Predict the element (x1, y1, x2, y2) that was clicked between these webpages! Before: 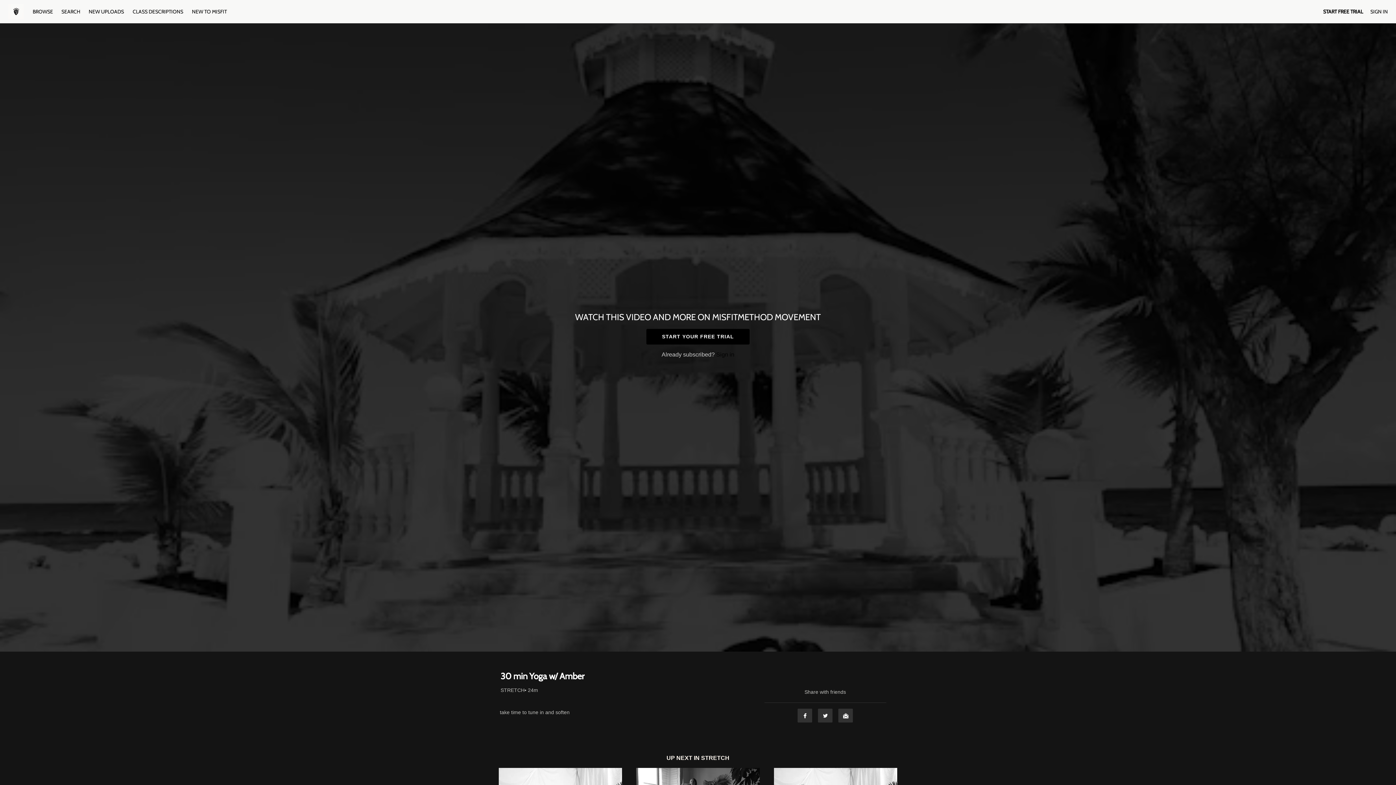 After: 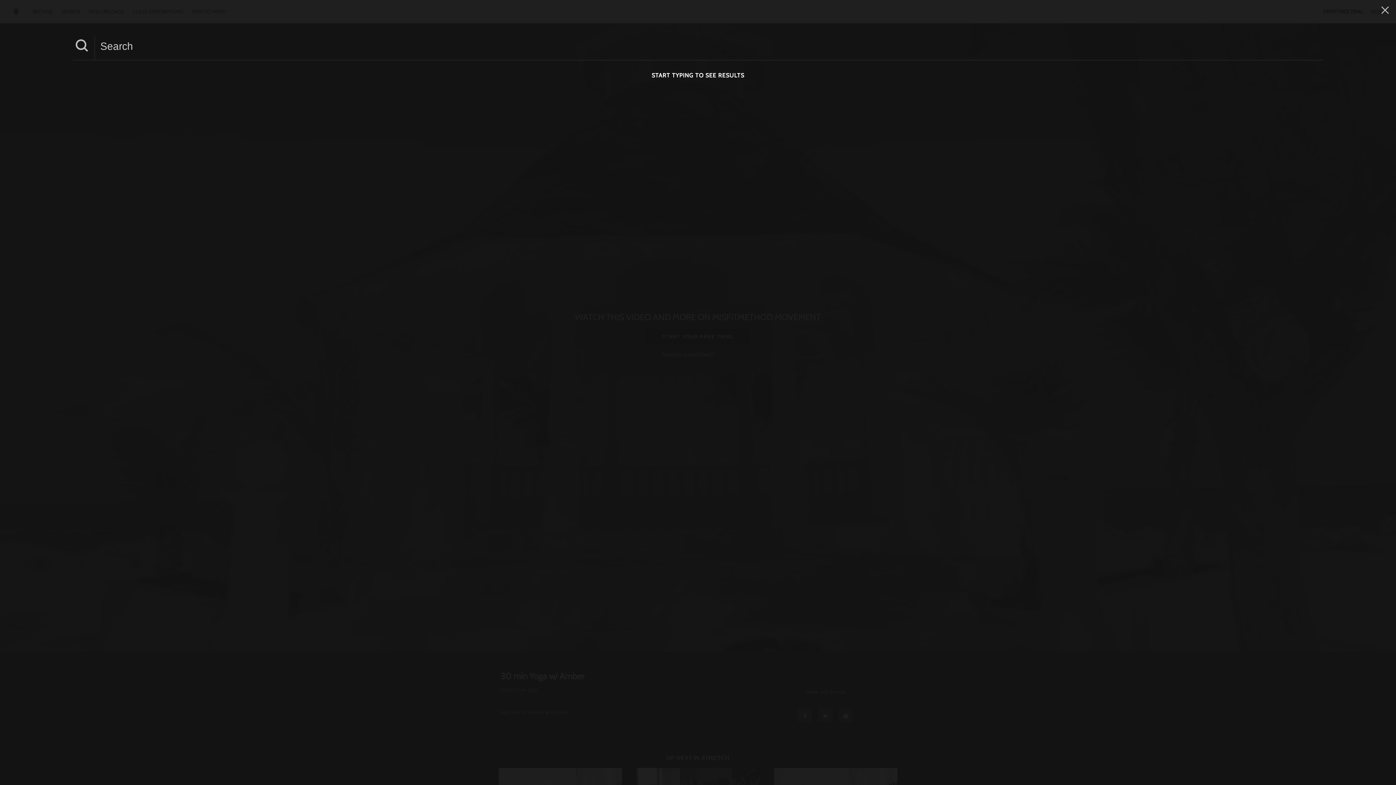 Action: bbox: (57, 8, 85, 14) label: SEARCH 